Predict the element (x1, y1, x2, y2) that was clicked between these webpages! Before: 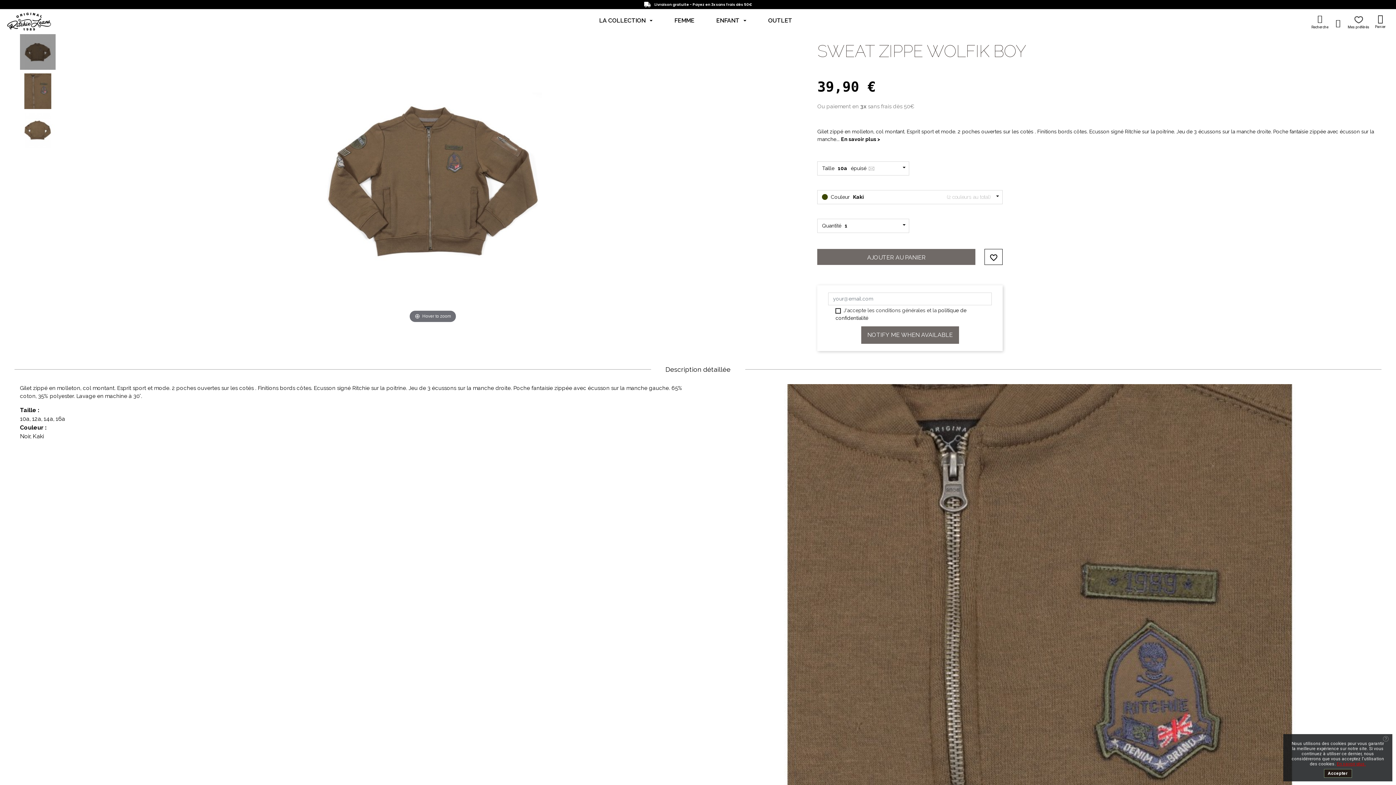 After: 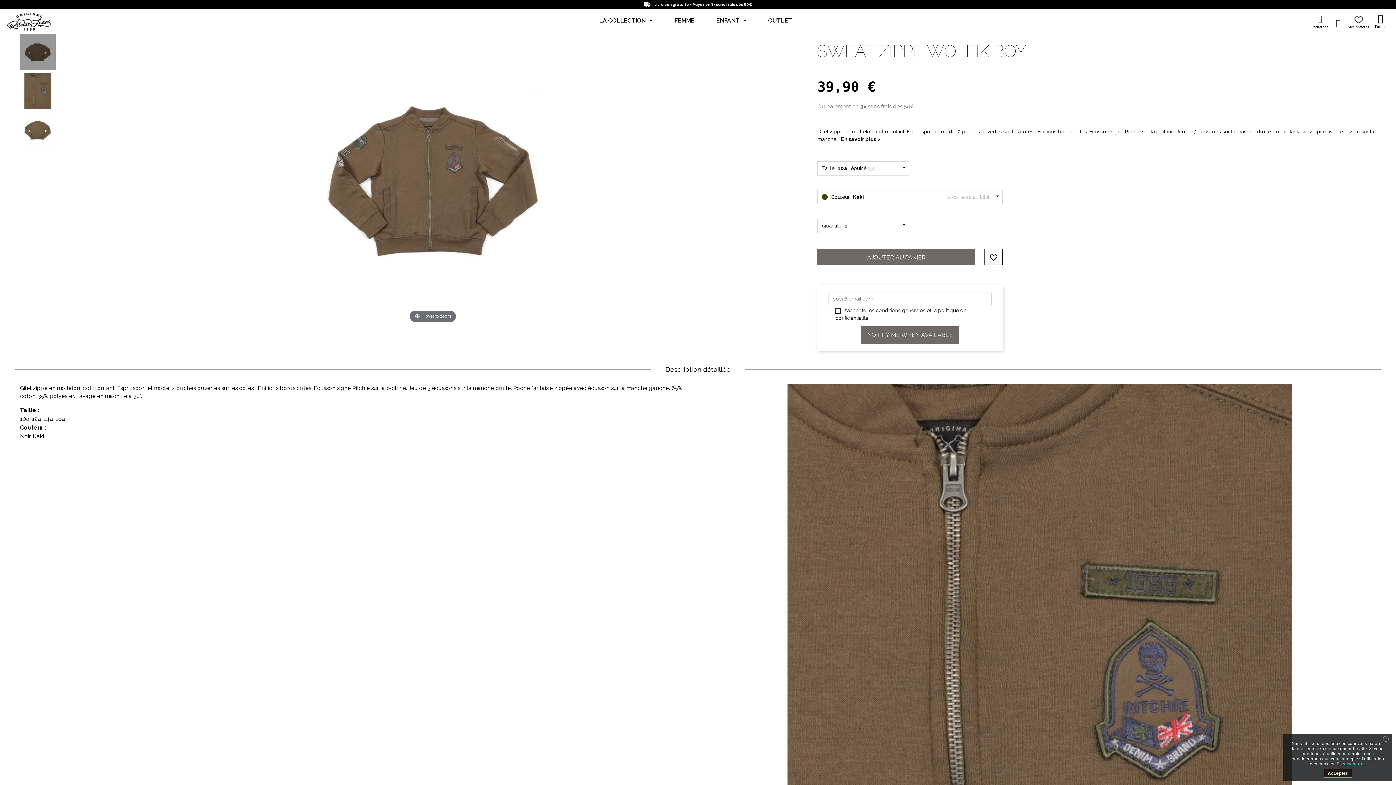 Action: bbox: (1337, 759, 1366, 768) label: En savoir plus.